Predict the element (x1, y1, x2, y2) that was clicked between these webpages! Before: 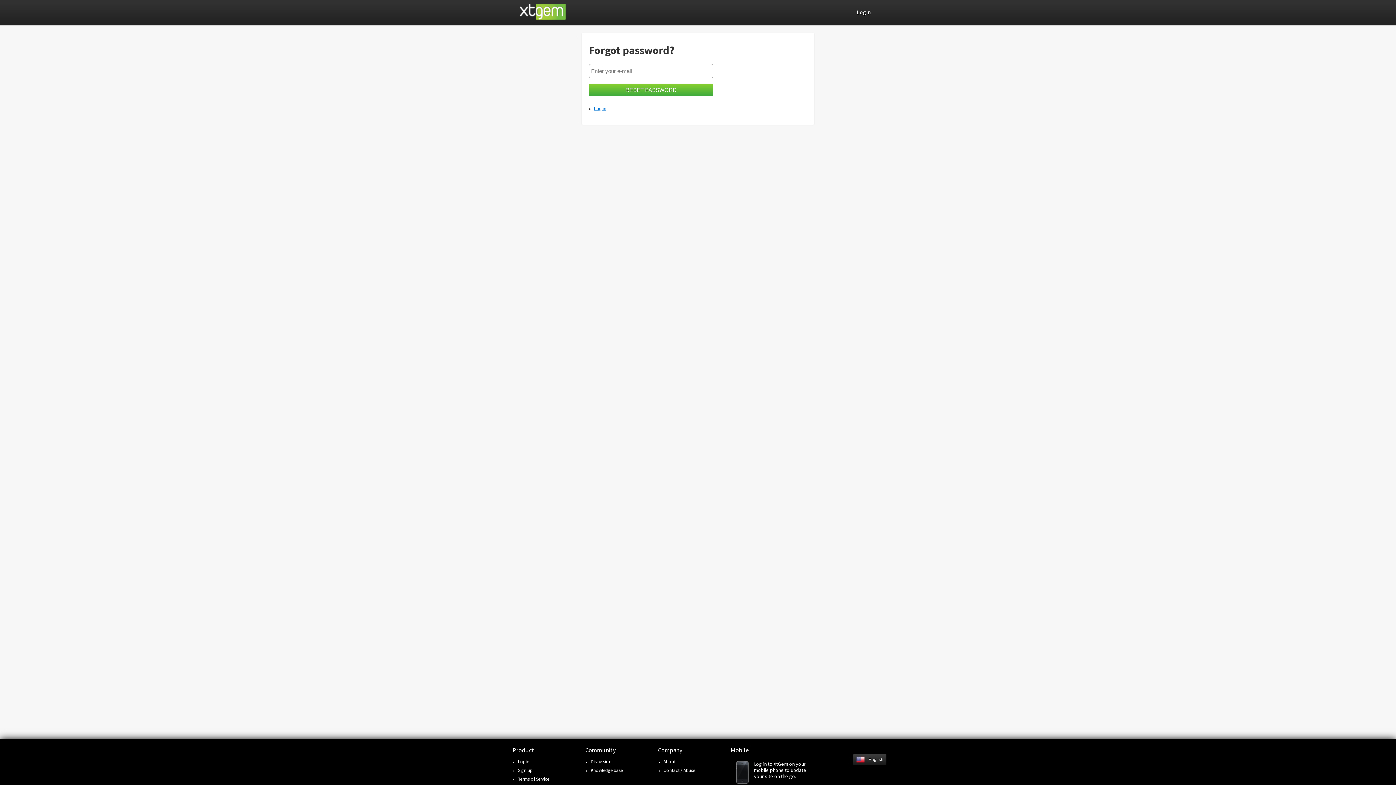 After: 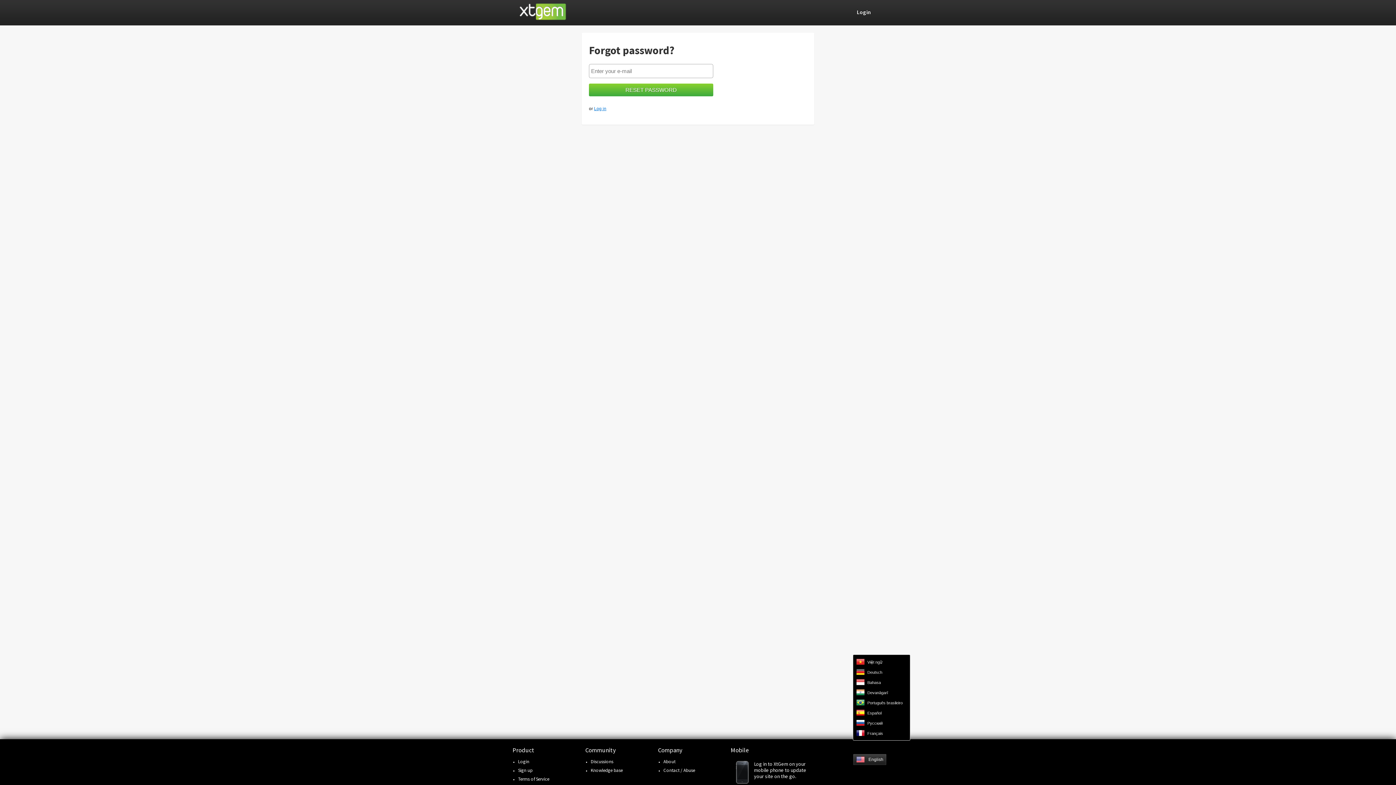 Action: bbox: (852, 754, 883, 765) label: English